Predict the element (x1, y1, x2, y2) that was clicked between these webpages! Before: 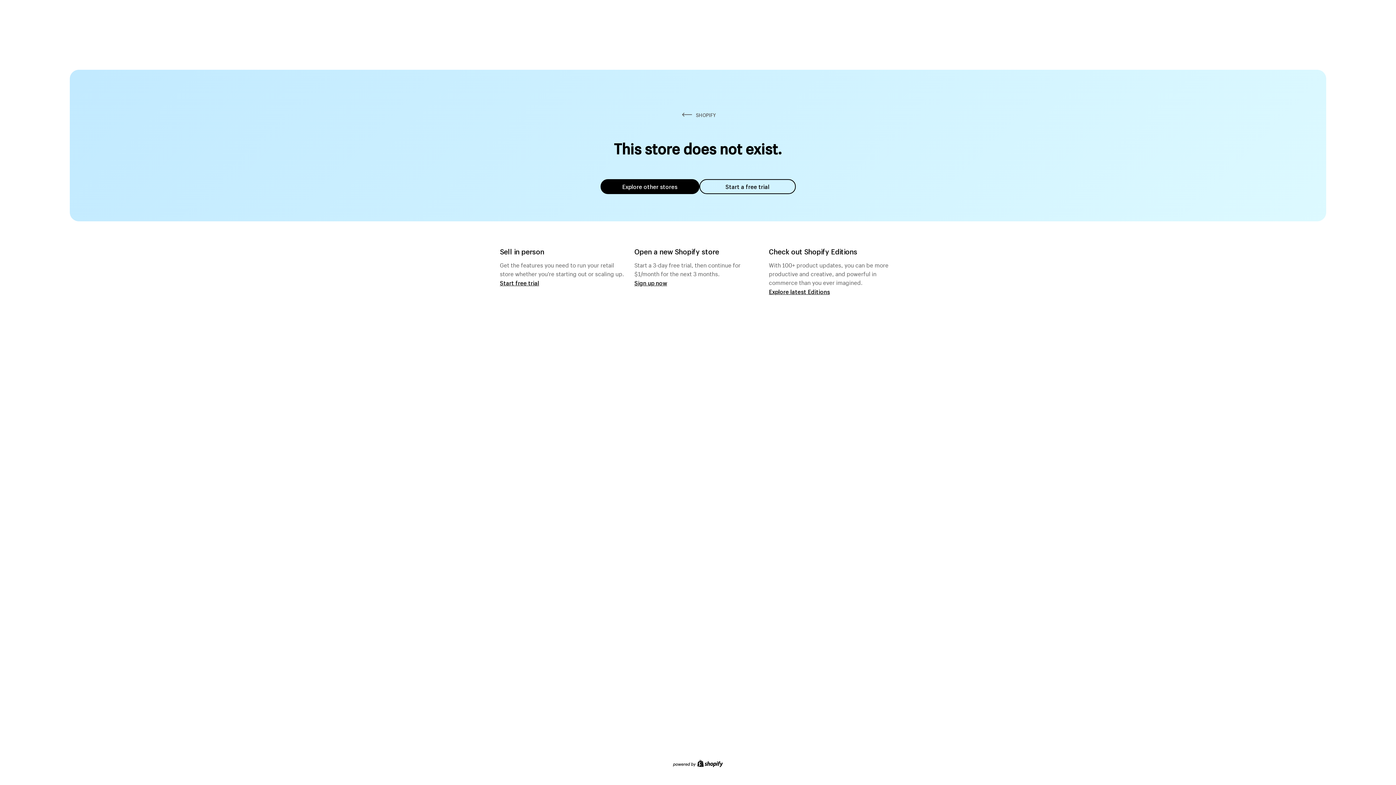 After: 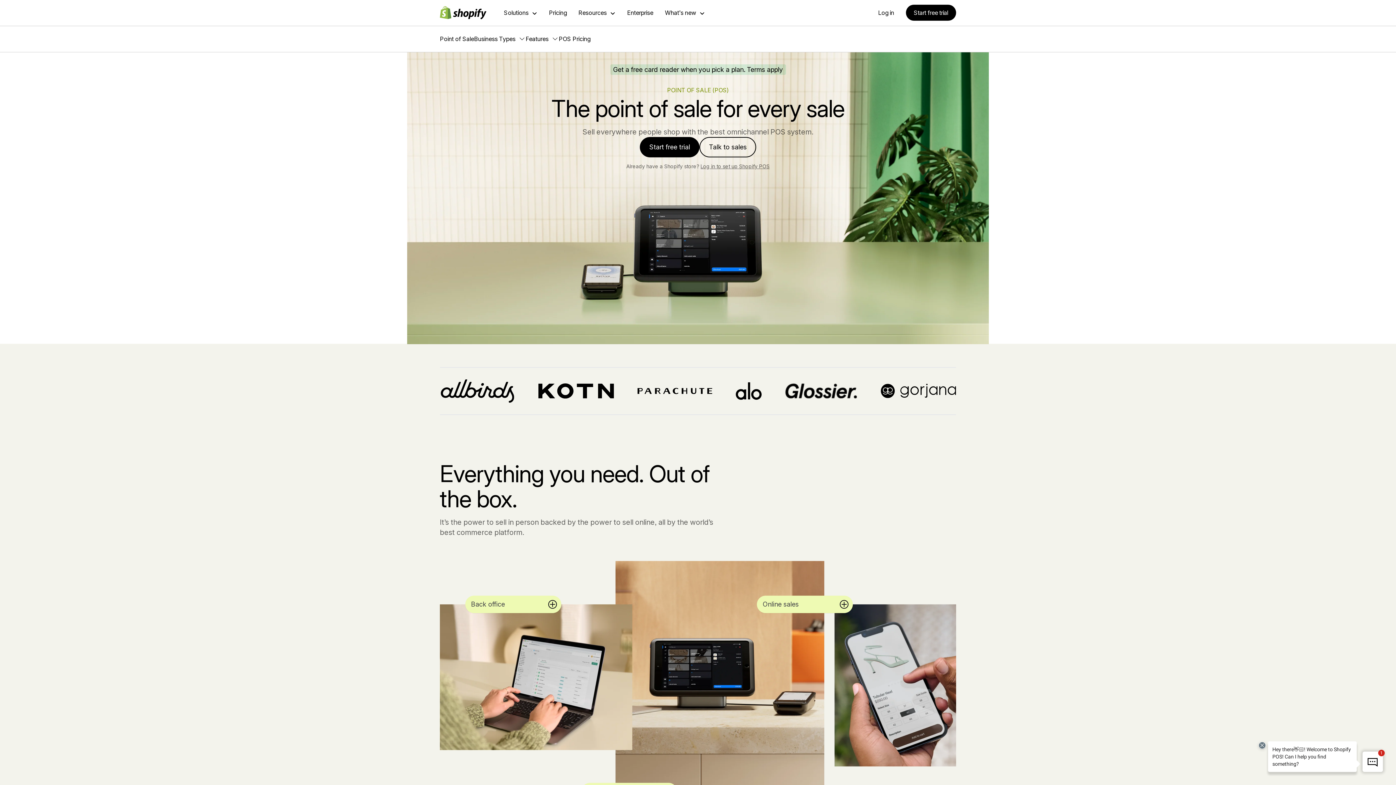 Action: bbox: (500, 279, 539, 286) label: Start free trial